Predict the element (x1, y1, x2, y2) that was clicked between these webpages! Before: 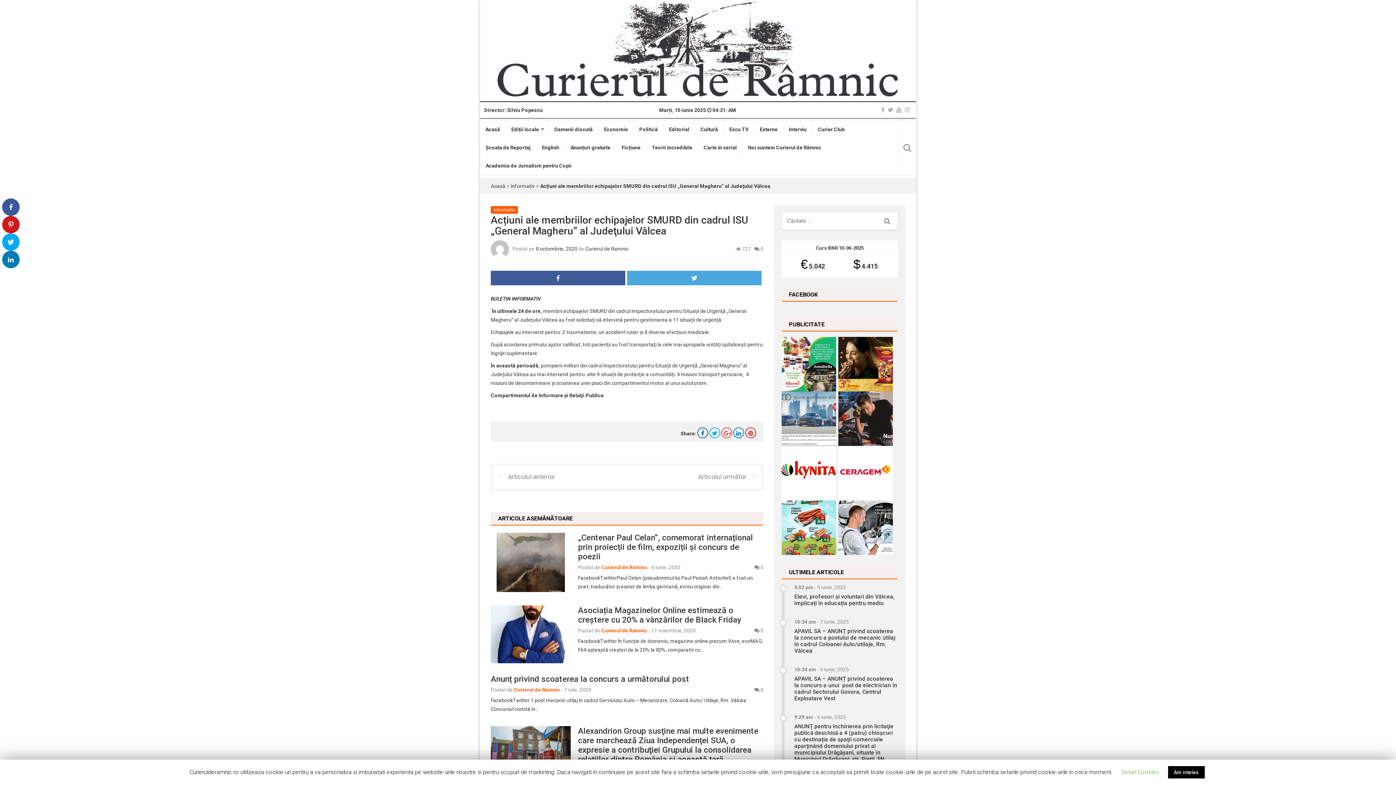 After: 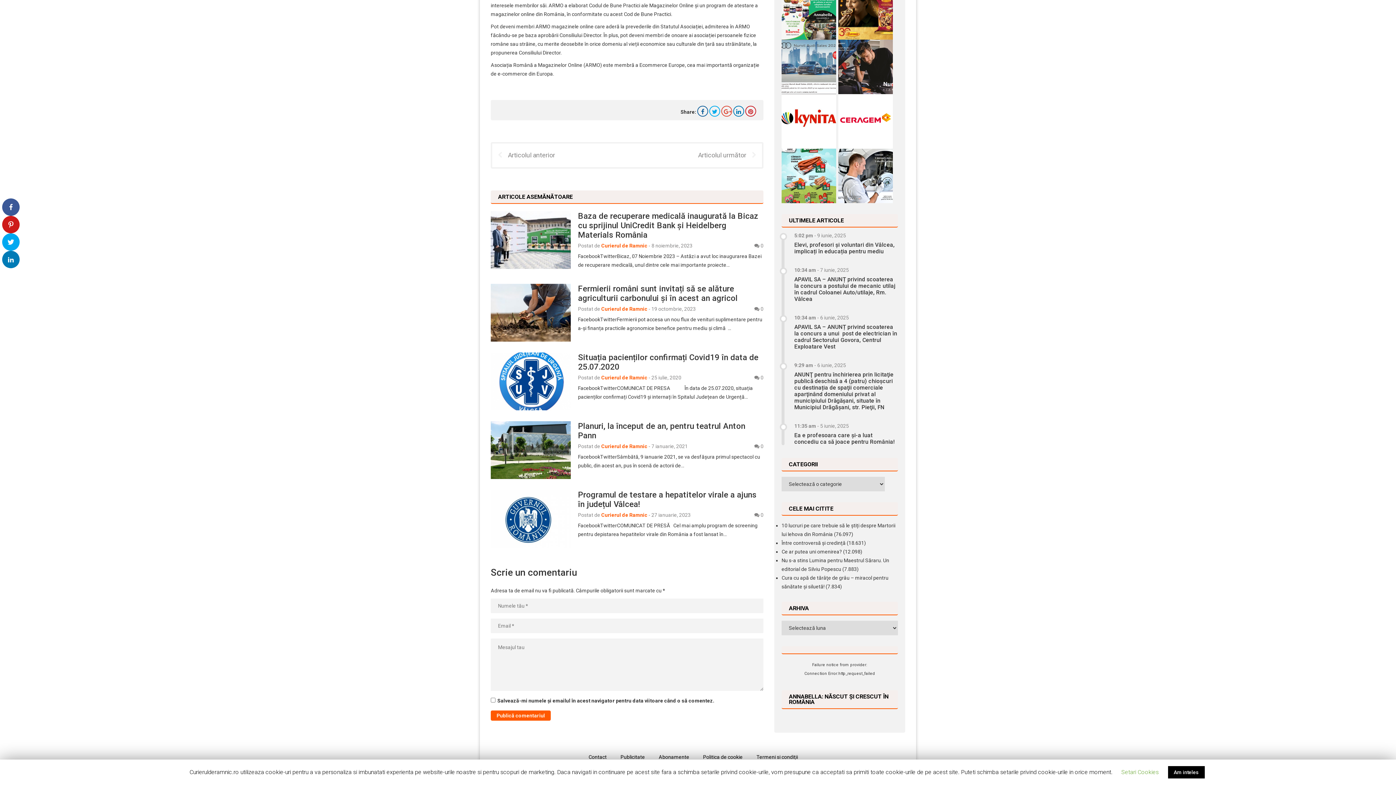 Action: label:  0 bbox: (754, 627, 763, 633)